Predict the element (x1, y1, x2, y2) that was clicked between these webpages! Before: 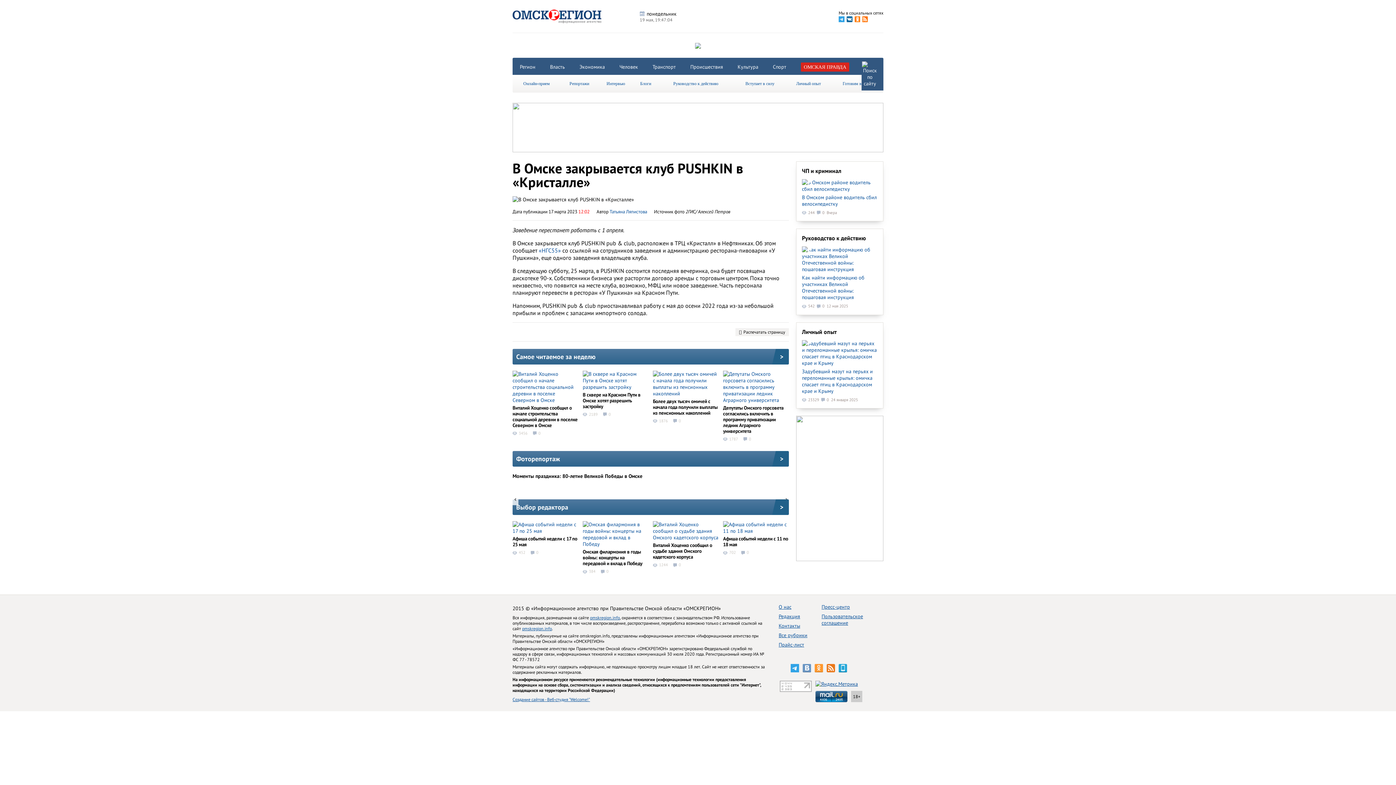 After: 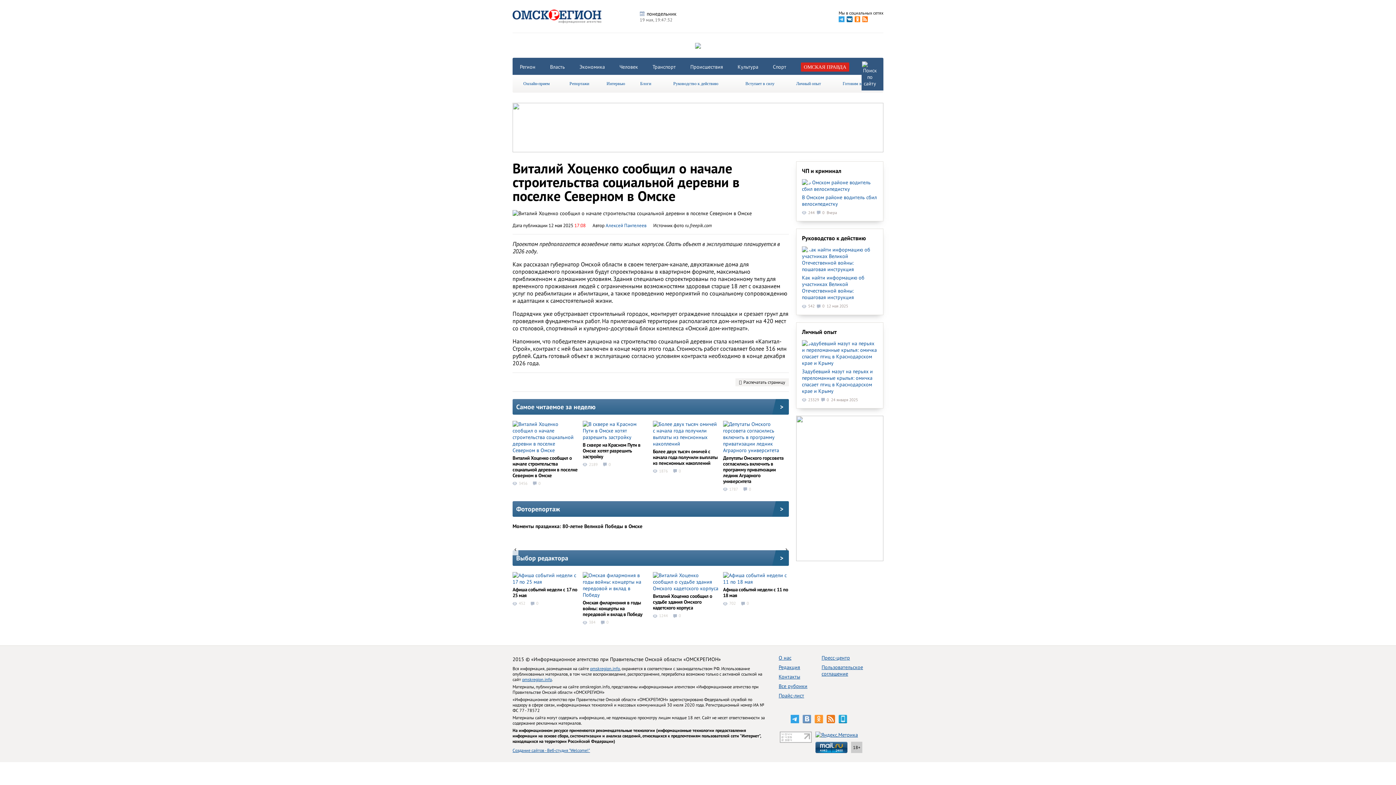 Action: bbox: (512, 370, 578, 403)